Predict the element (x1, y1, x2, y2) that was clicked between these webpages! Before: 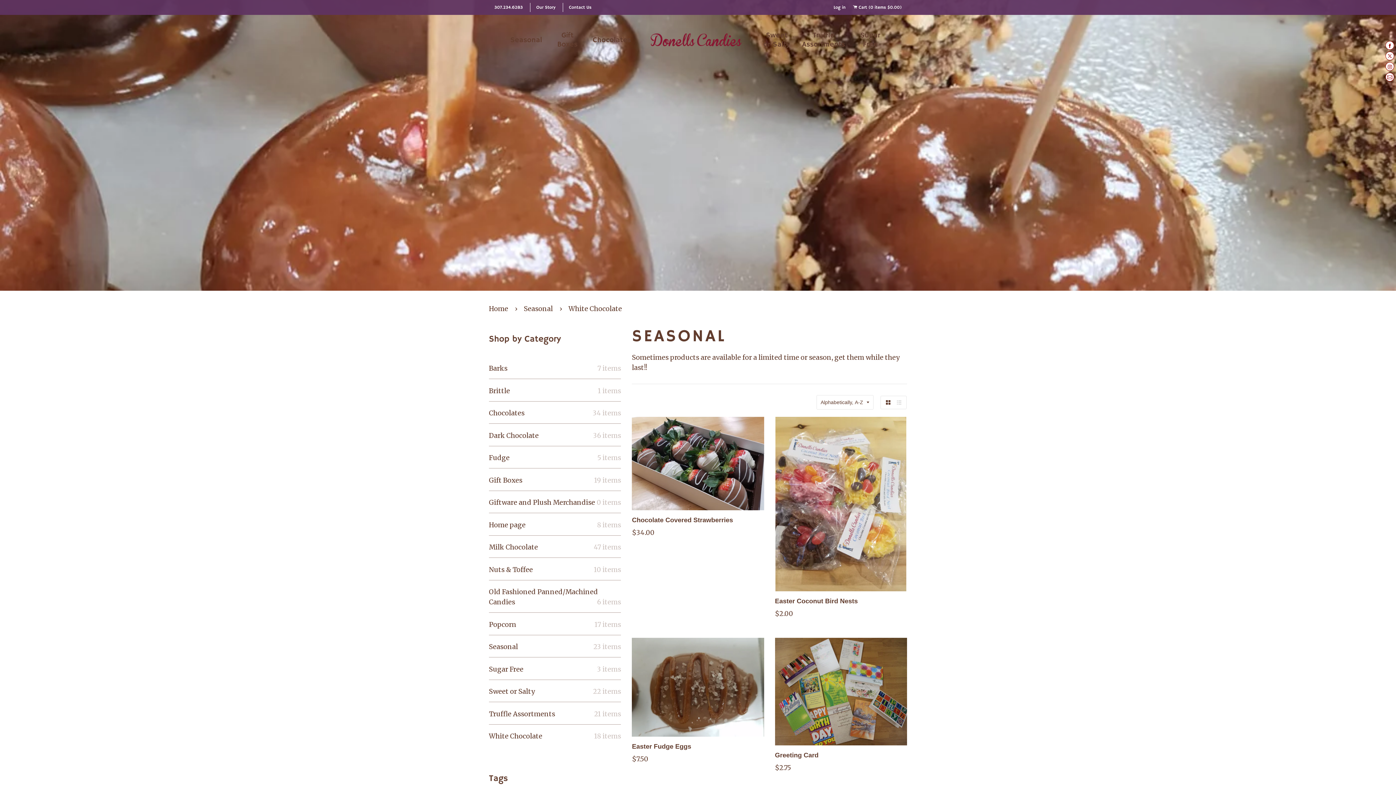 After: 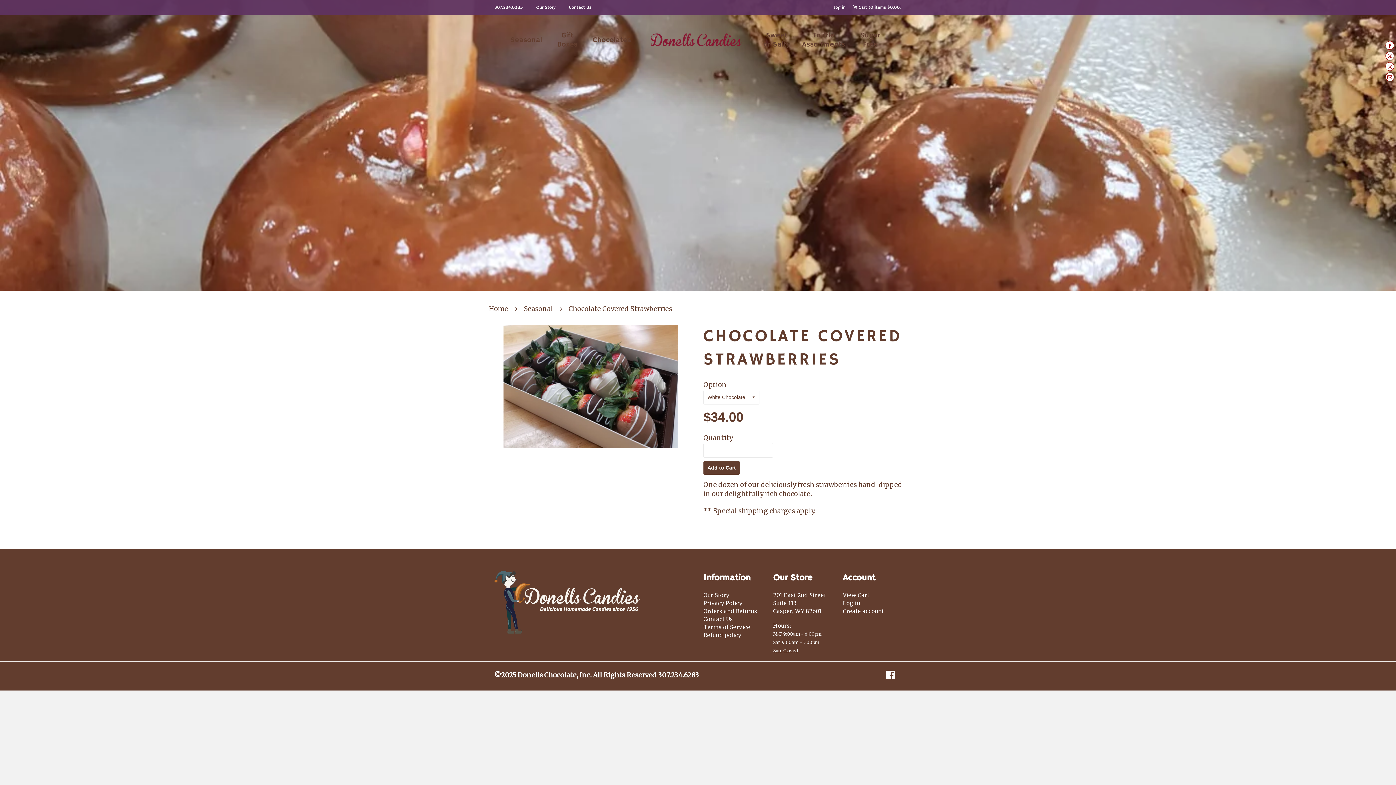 Action: bbox: (632, 516, 733, 523) label: Chocolate Covered Strawberries